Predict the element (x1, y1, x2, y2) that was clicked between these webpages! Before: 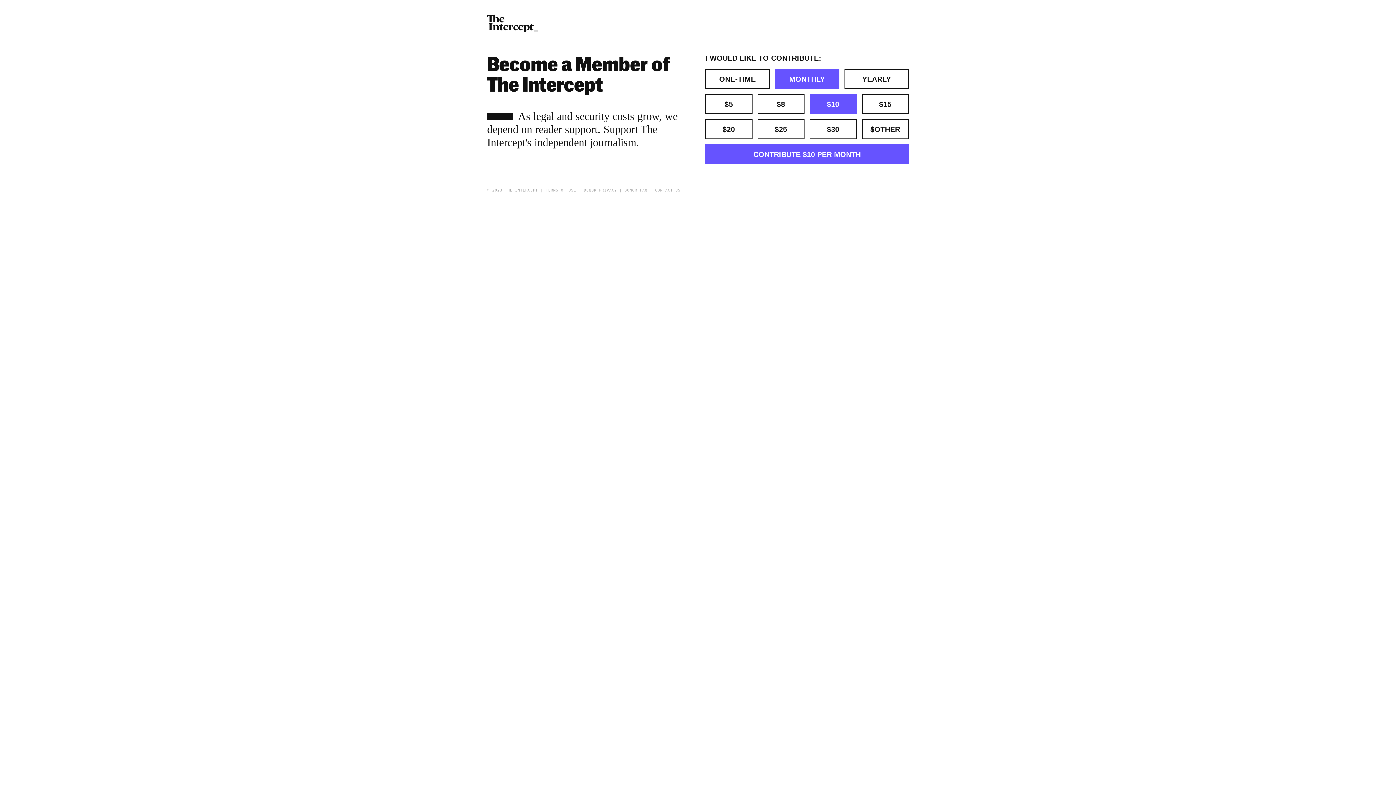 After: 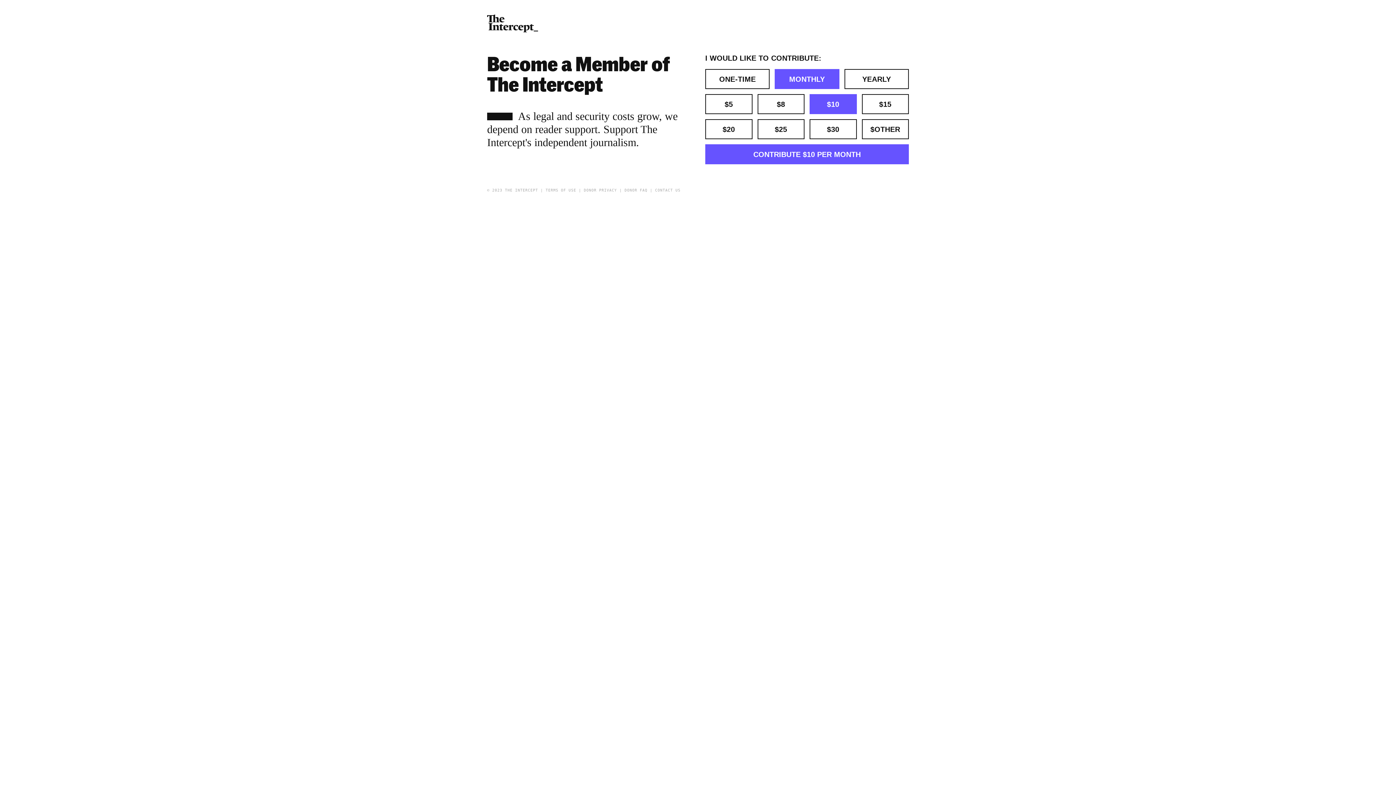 Action: bbox: (624, 188, 647, 192) label: DONOR FAQ